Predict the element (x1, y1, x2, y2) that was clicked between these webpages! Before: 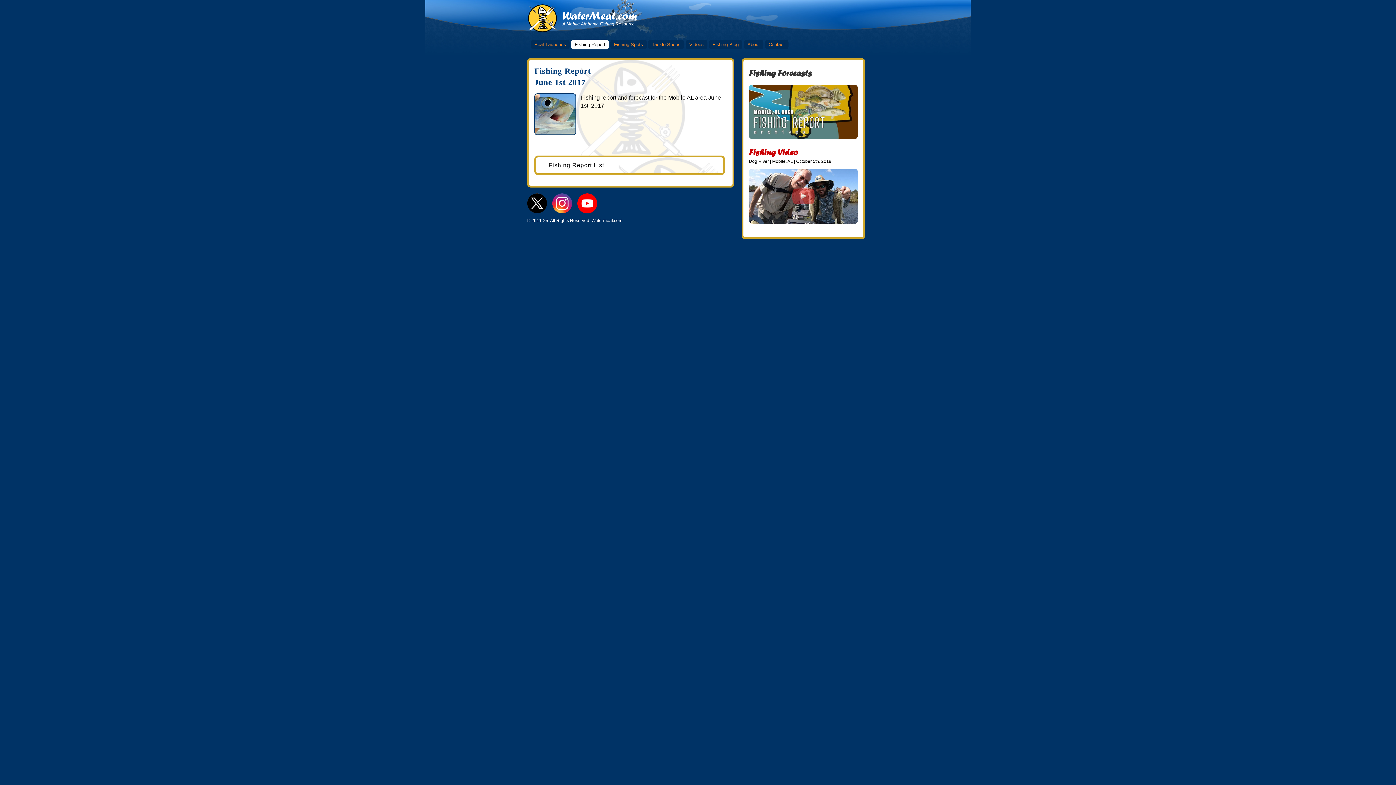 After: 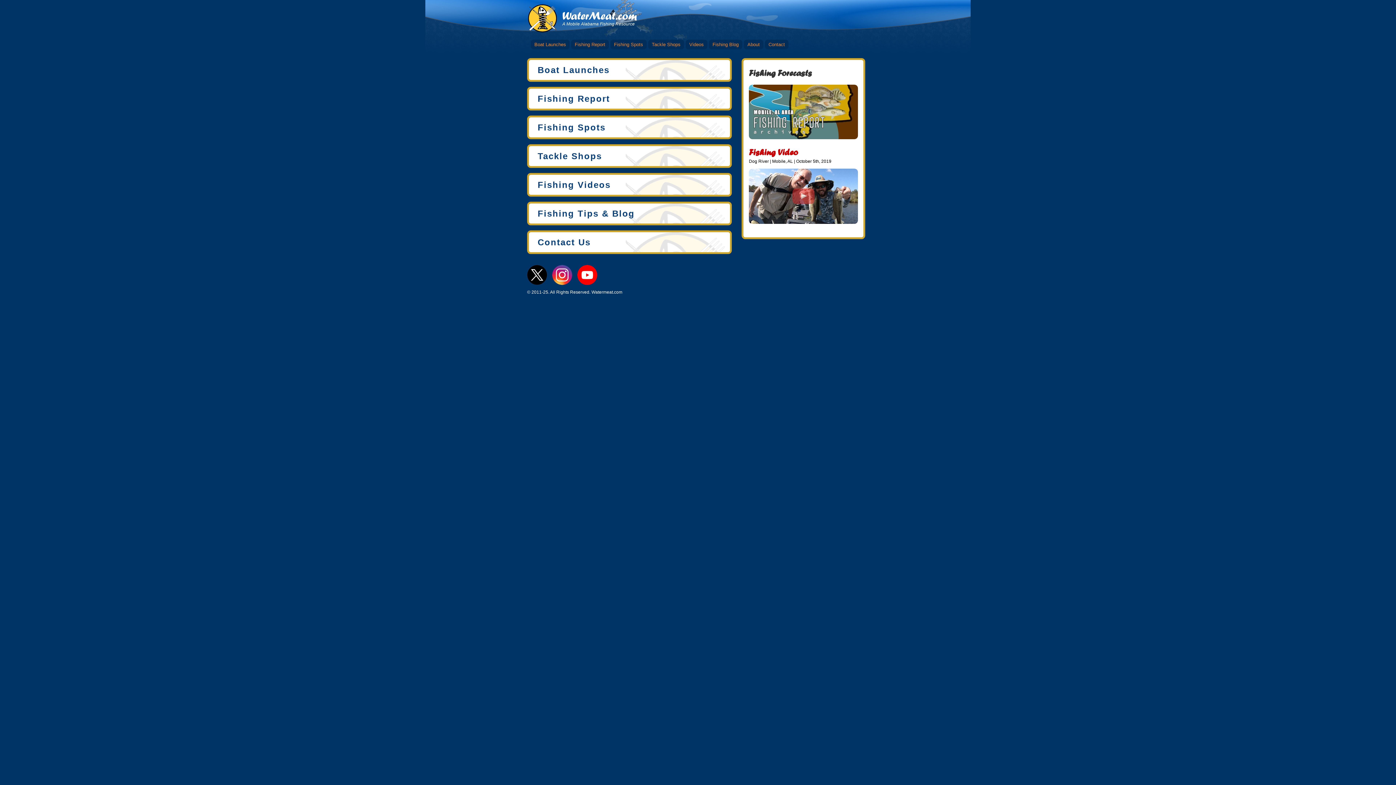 Action: bbox: (516, 14, 561, 21)